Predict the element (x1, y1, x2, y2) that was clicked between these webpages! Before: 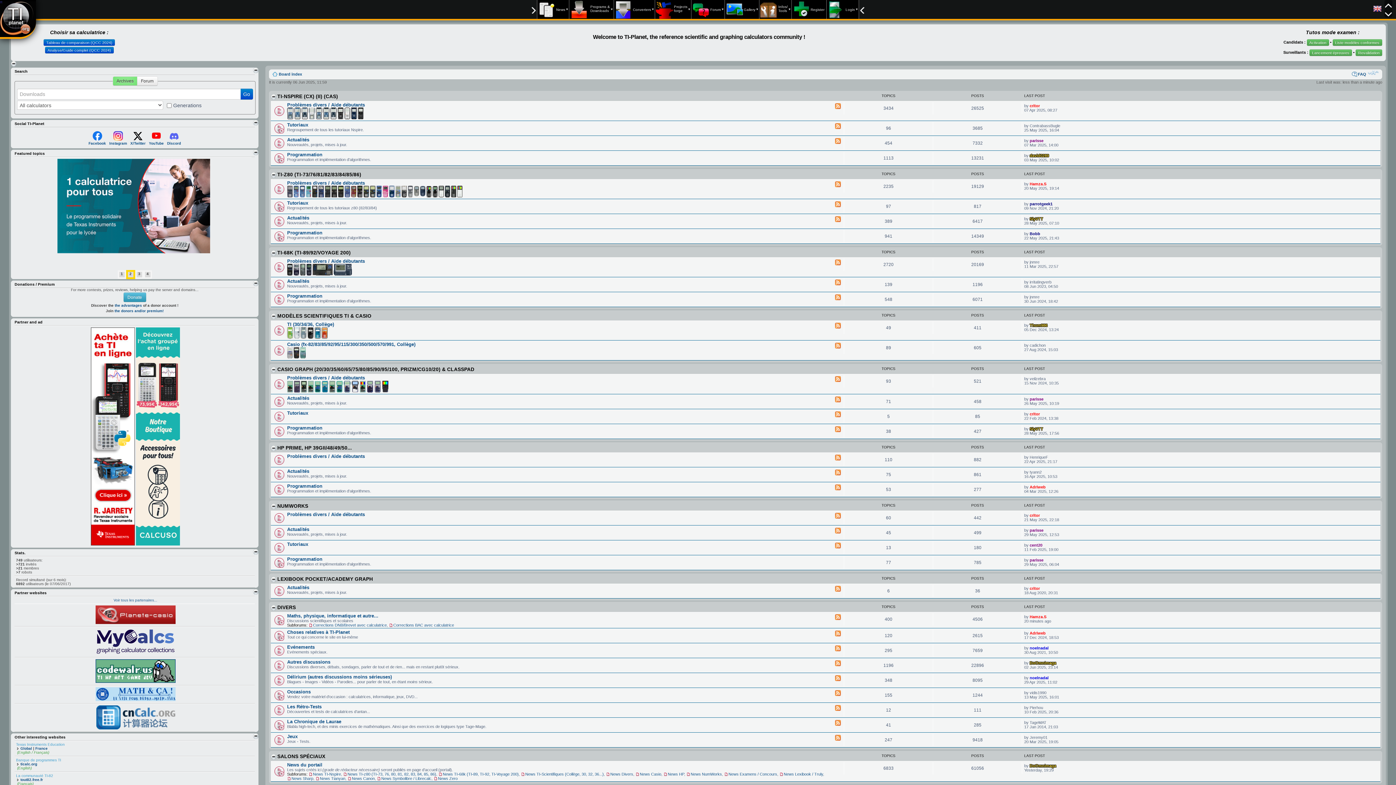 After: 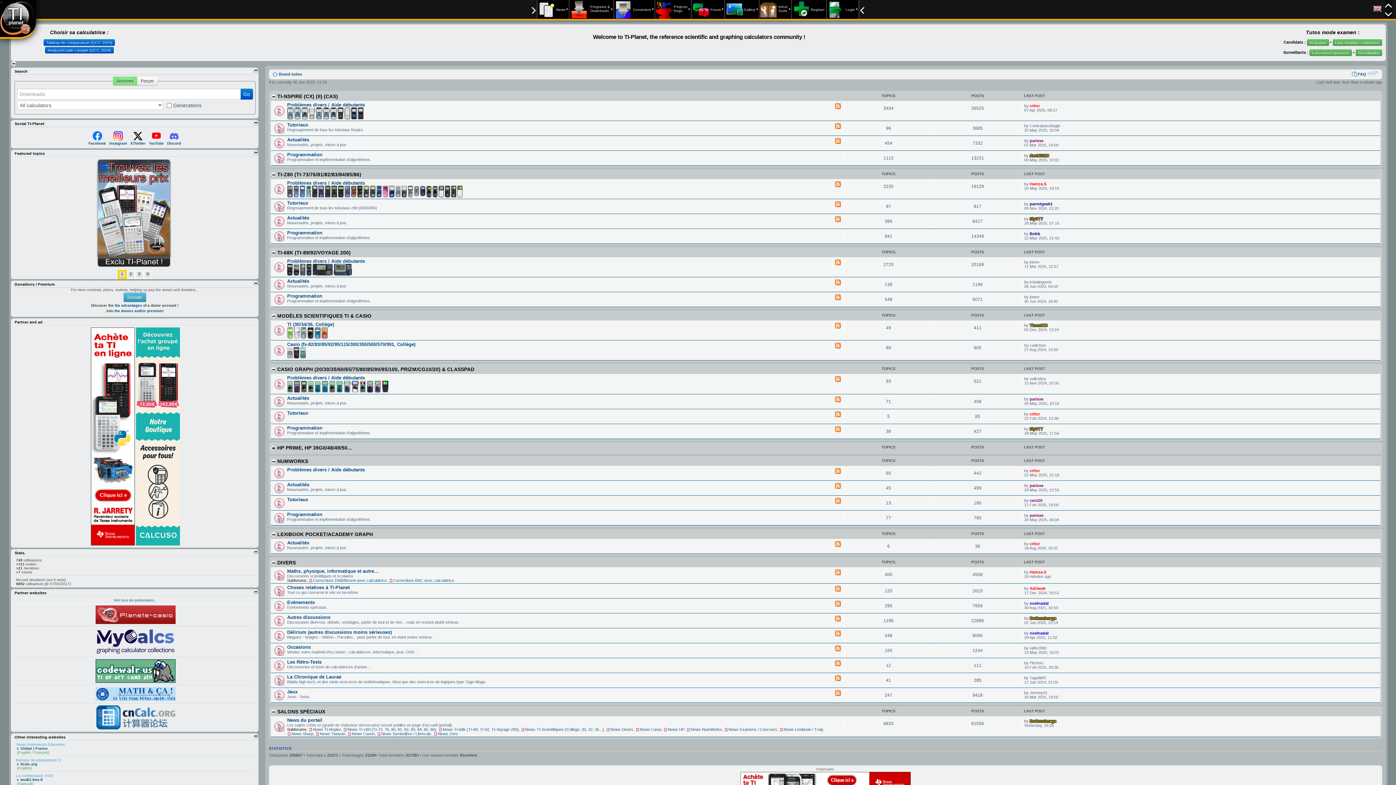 Action: bbox: (270, 445, 276, 450)